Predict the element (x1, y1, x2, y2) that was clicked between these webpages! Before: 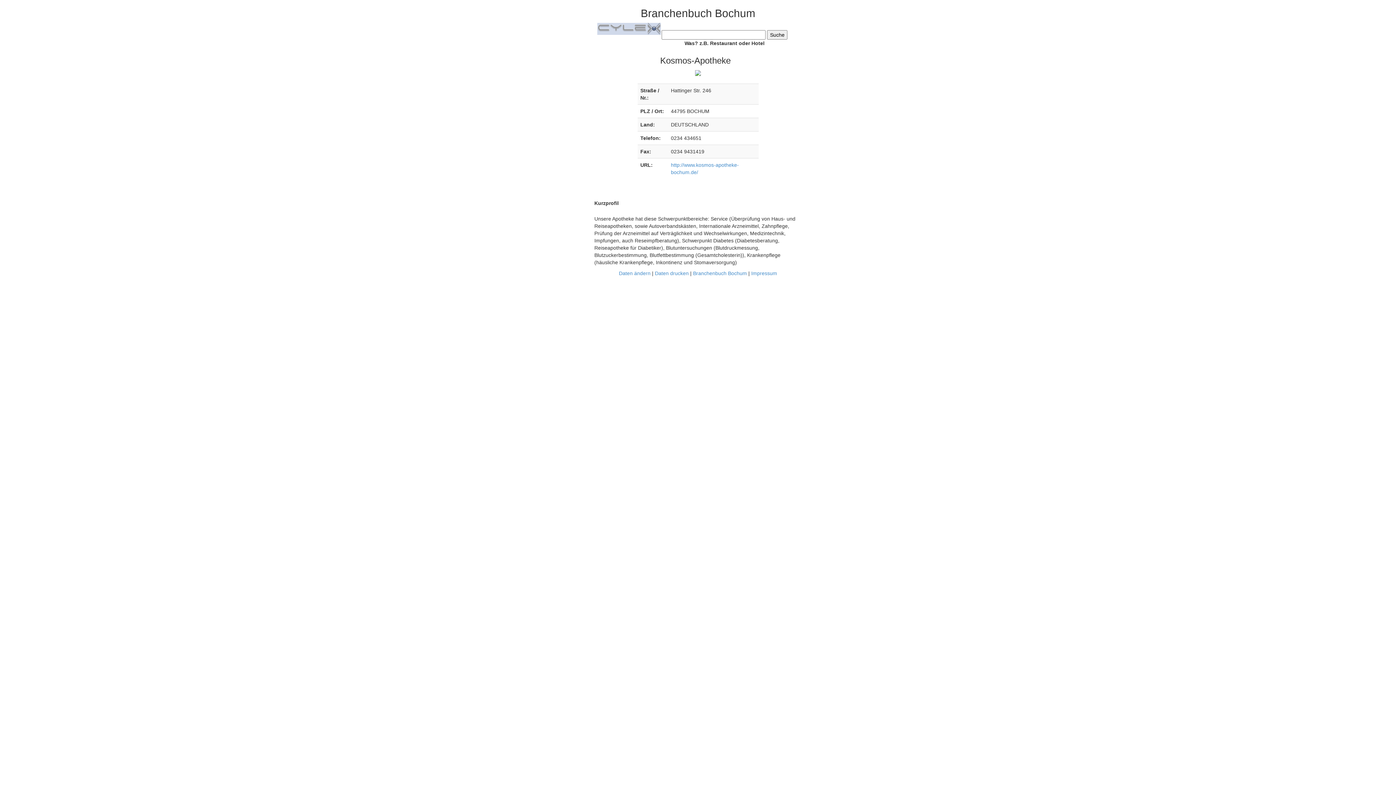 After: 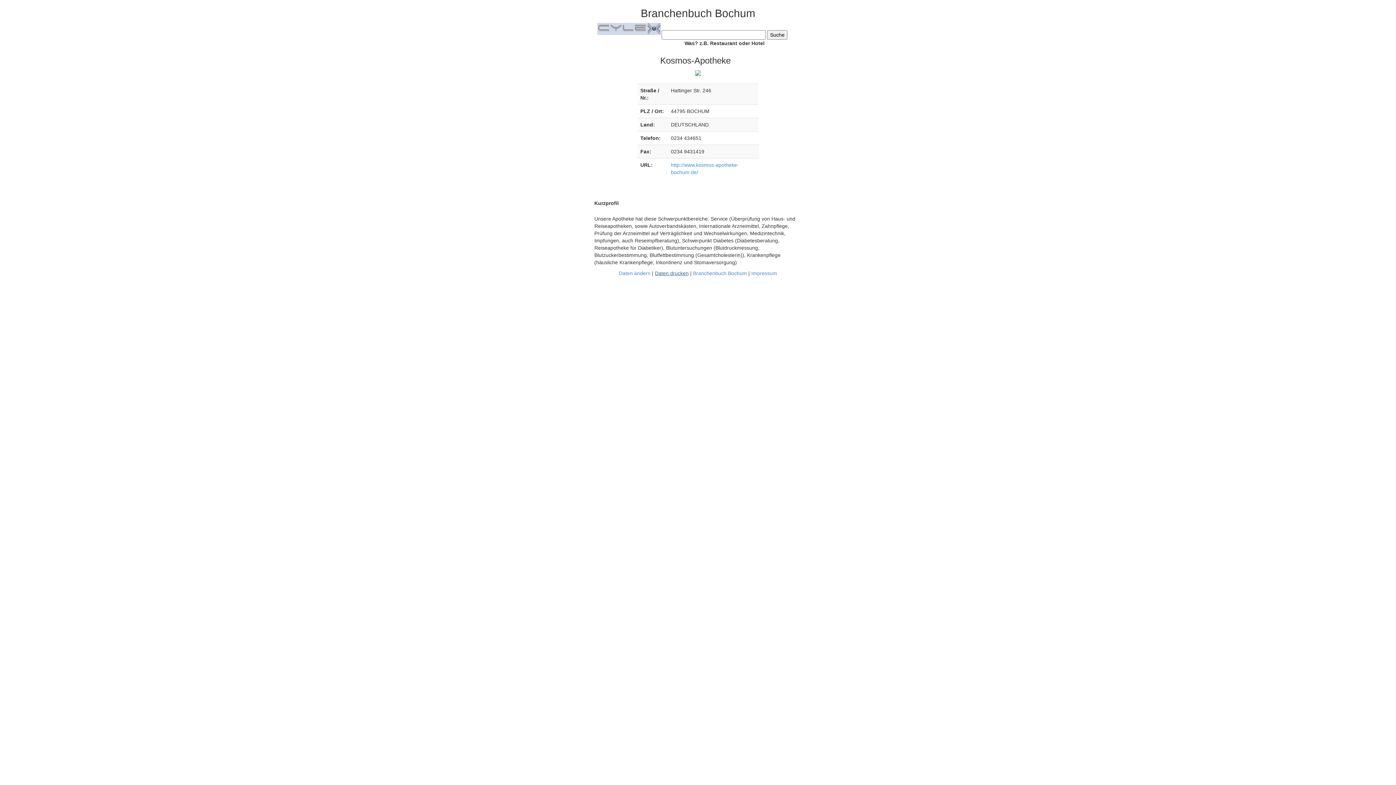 Action: bbox: (655, 270, 688, 276) label: Daten drucken